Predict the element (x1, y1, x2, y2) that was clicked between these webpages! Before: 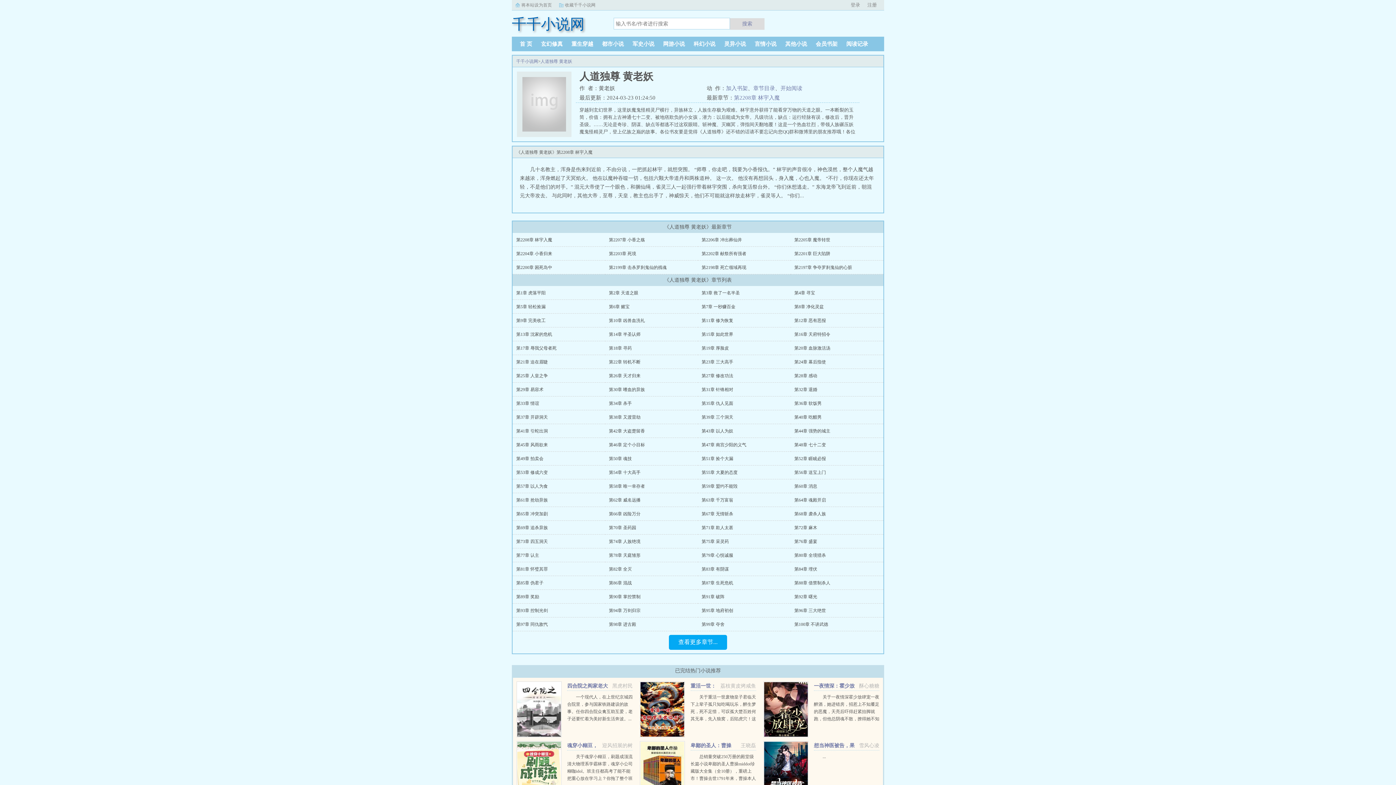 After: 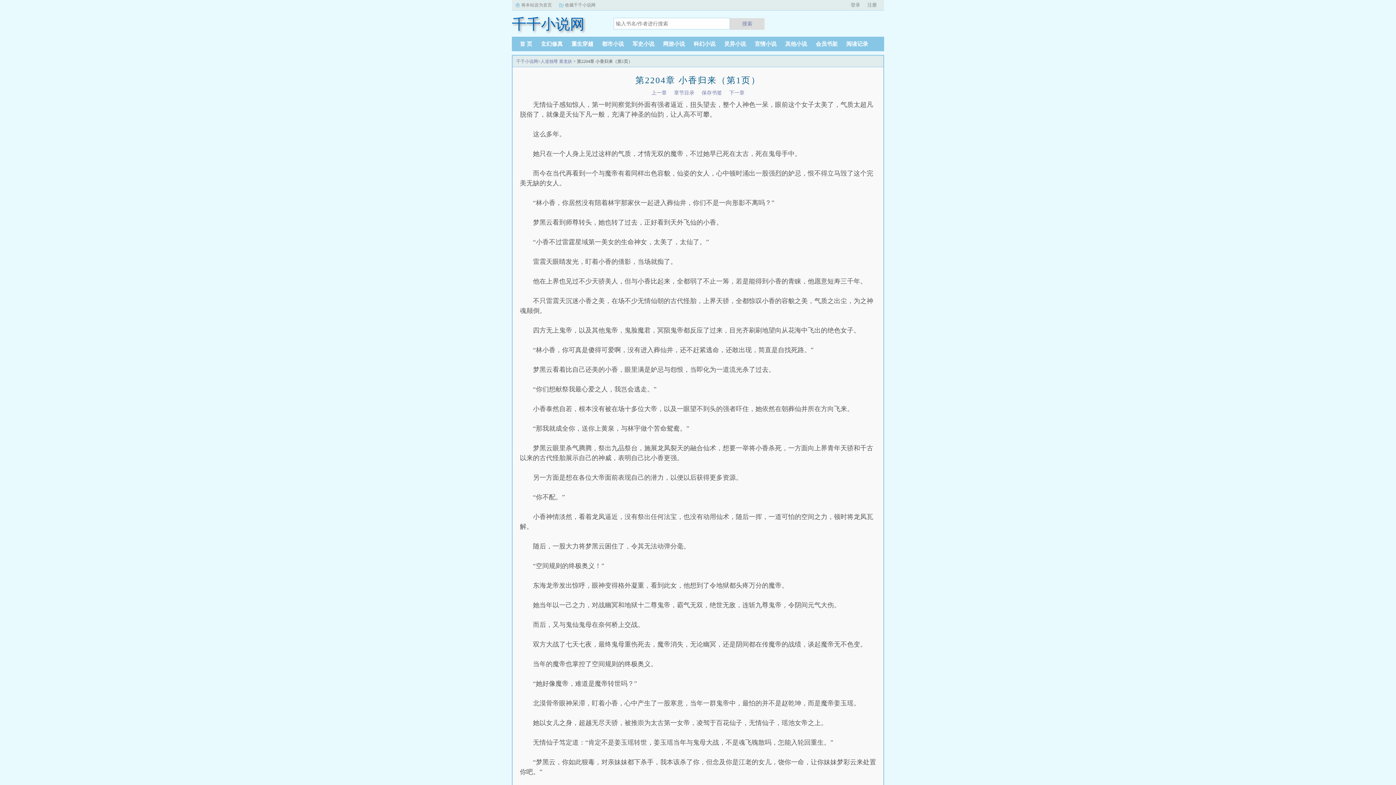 Action: bbox: (516, 251, 552, 256) label: 第2204章 小香归来